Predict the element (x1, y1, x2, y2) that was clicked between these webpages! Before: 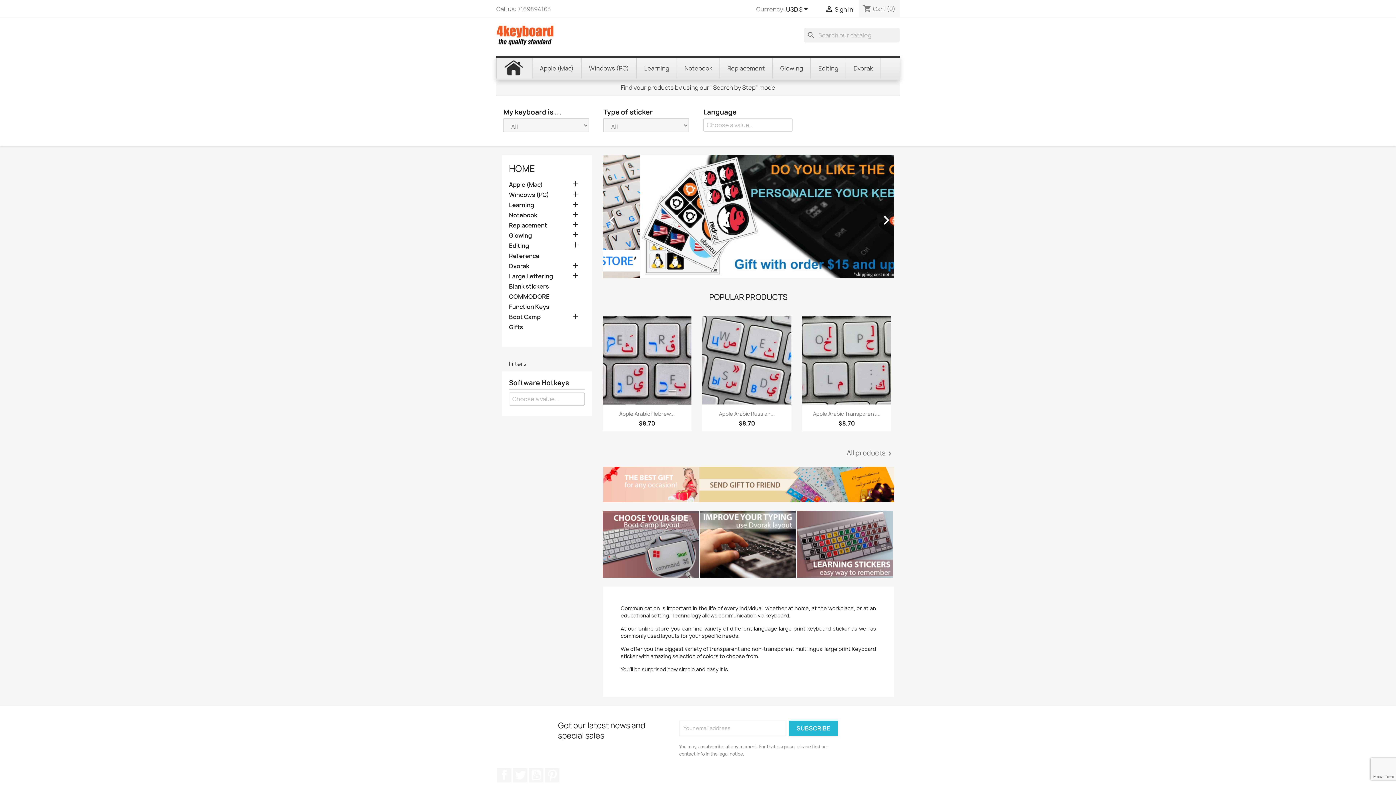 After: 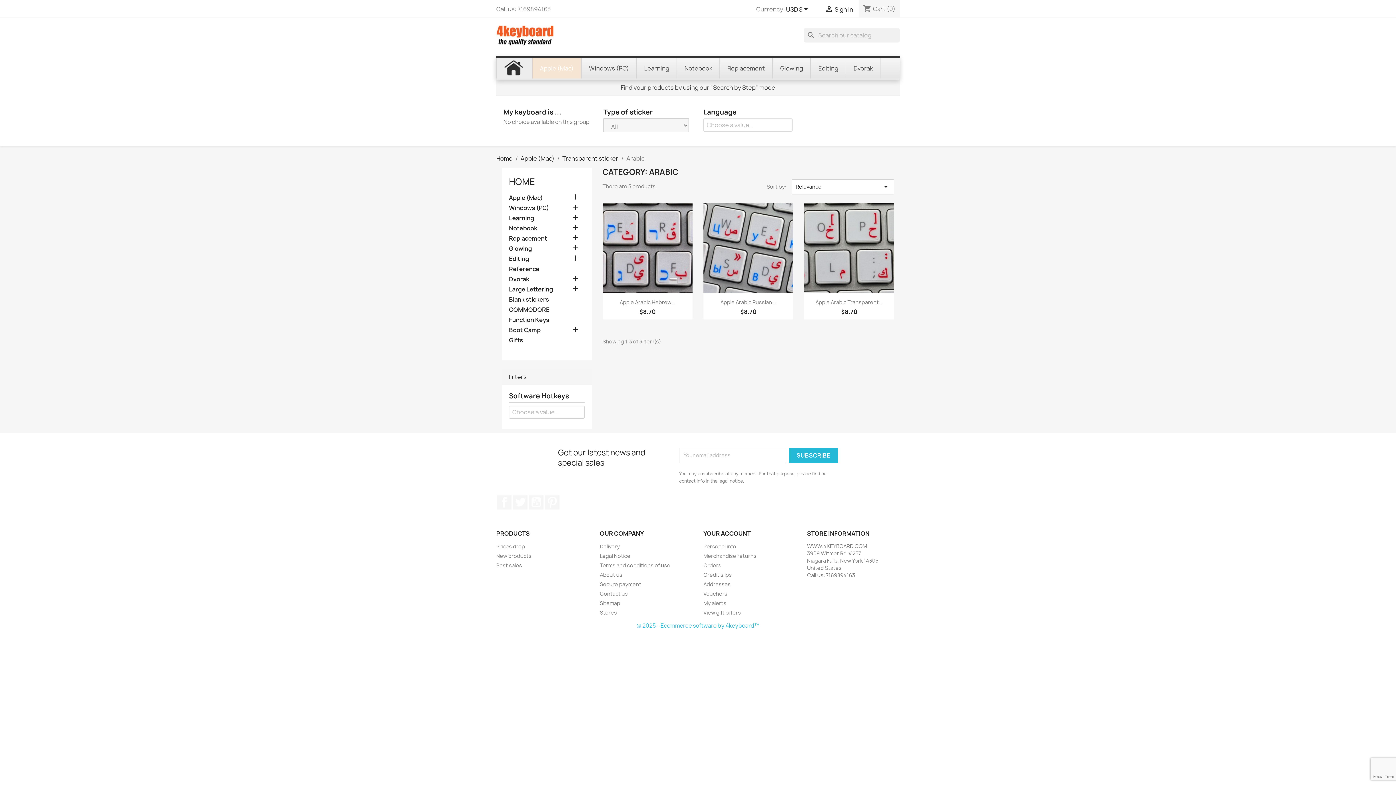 Action: bbox: (846, 449, 894, 458) label: All products